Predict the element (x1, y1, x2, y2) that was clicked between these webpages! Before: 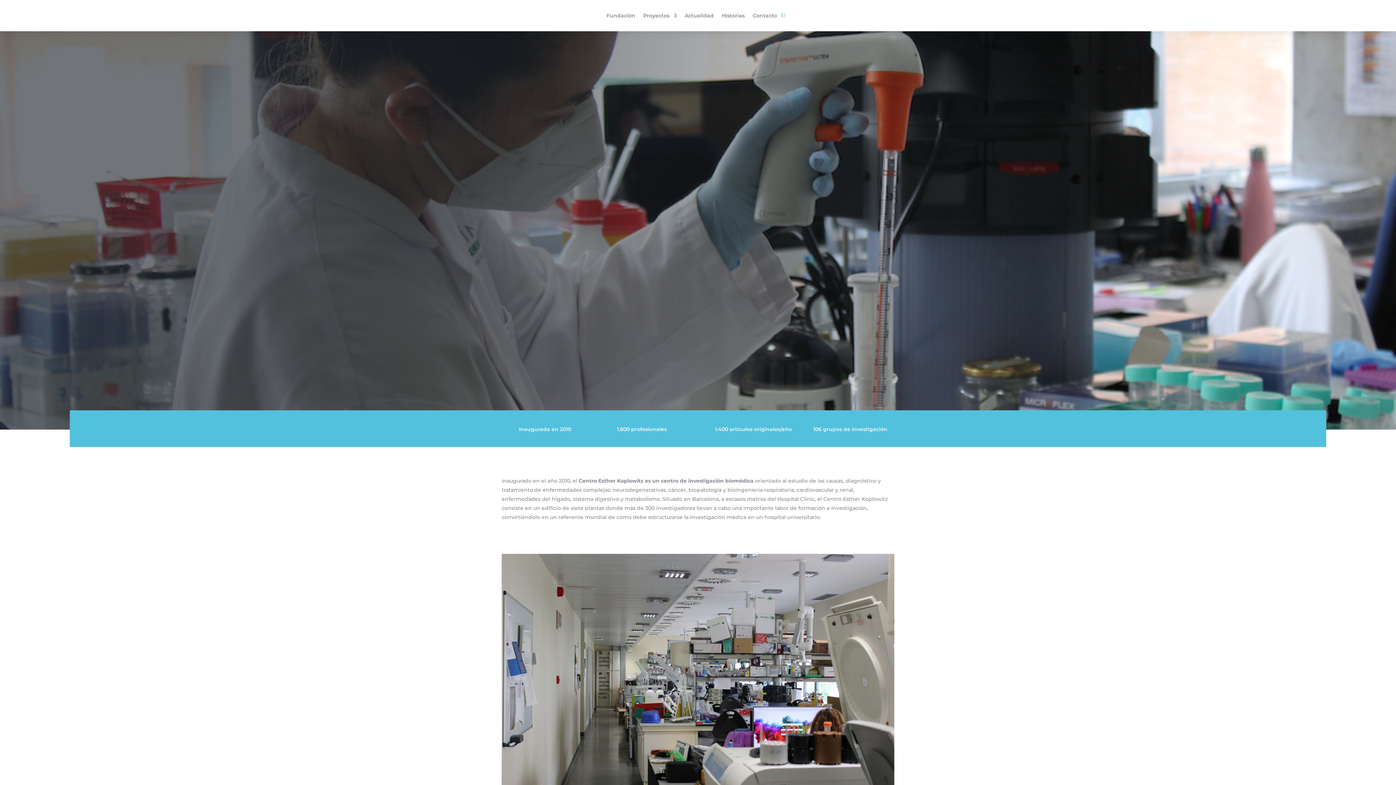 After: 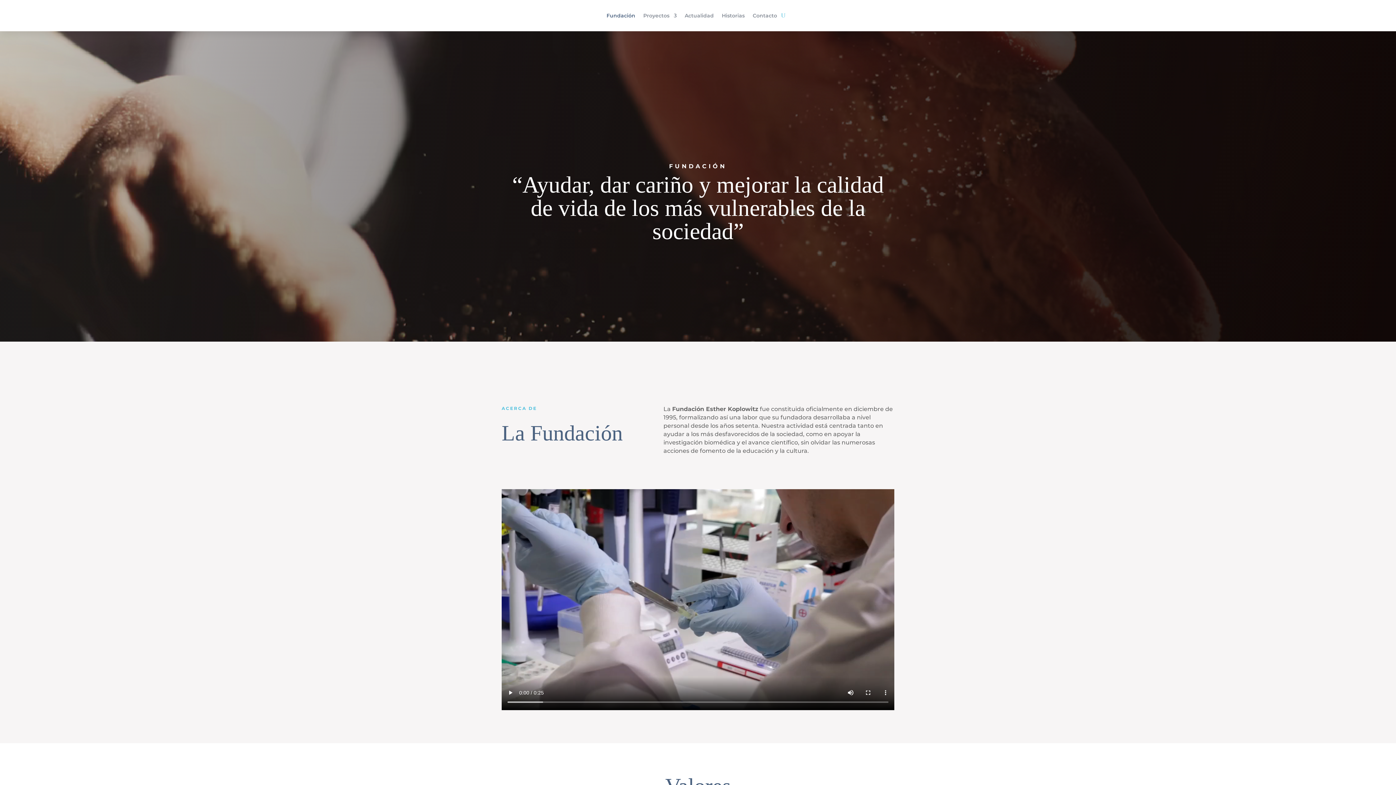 Action: bbox: (606, 1, 635, 29) label: Fundación